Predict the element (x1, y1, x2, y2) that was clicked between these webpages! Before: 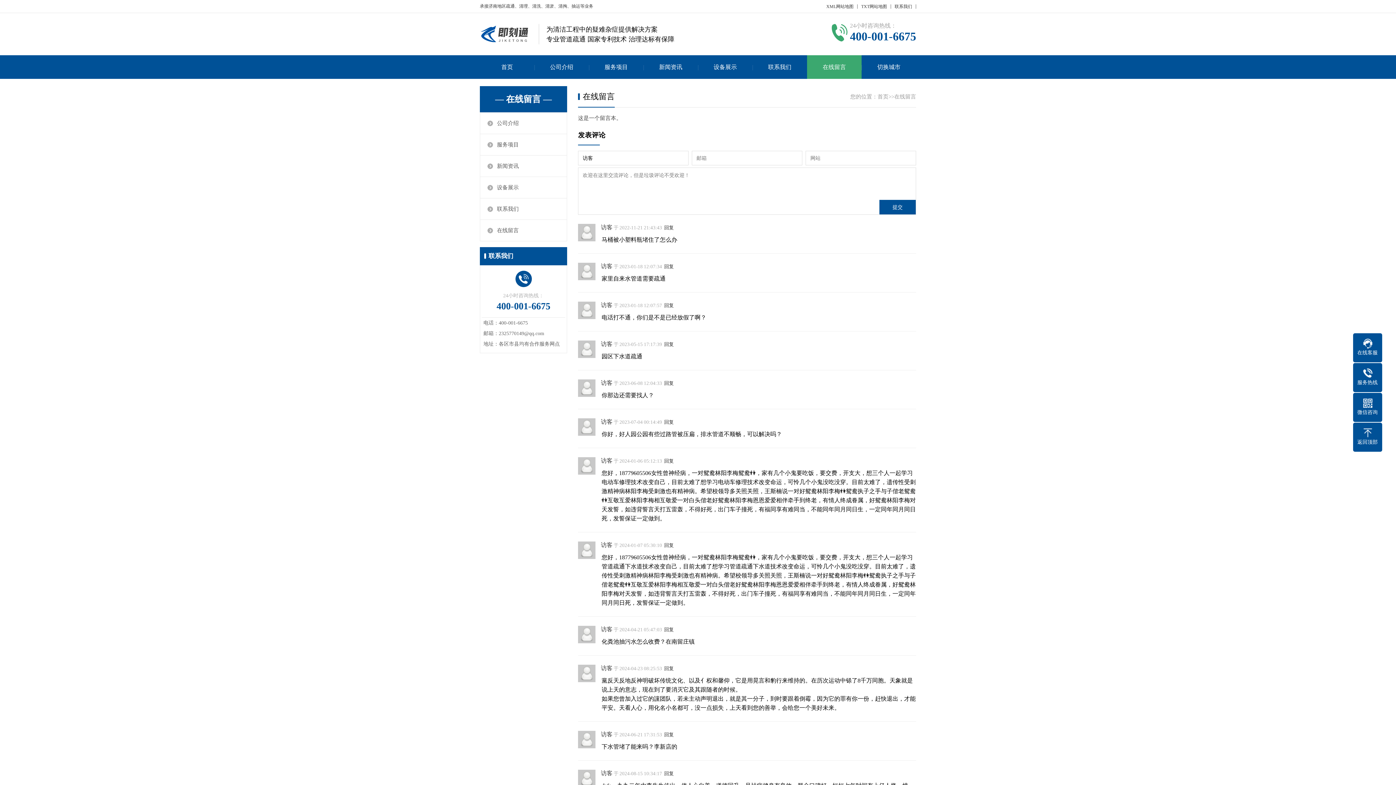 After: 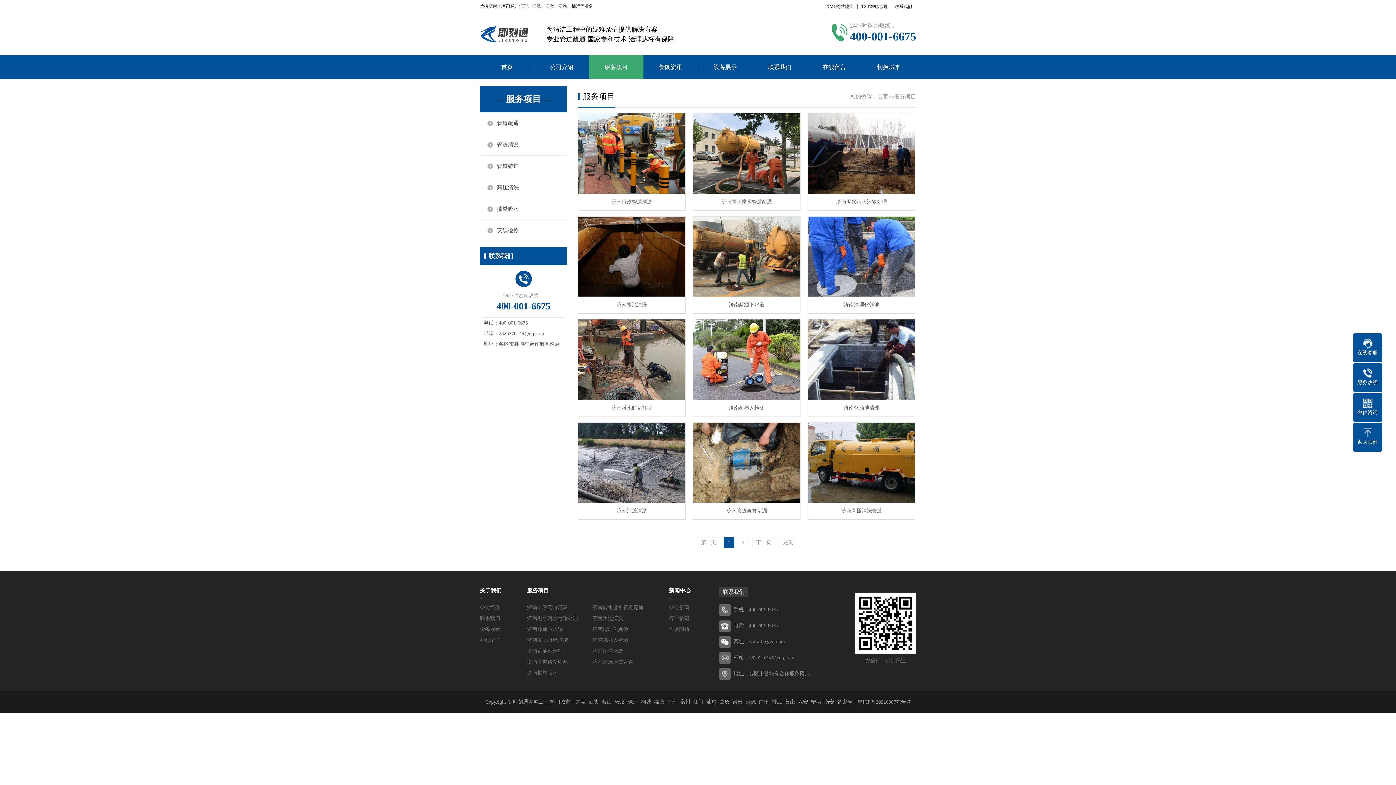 Action: label: 服务项目 bbox: (497, 134, 566, 155)